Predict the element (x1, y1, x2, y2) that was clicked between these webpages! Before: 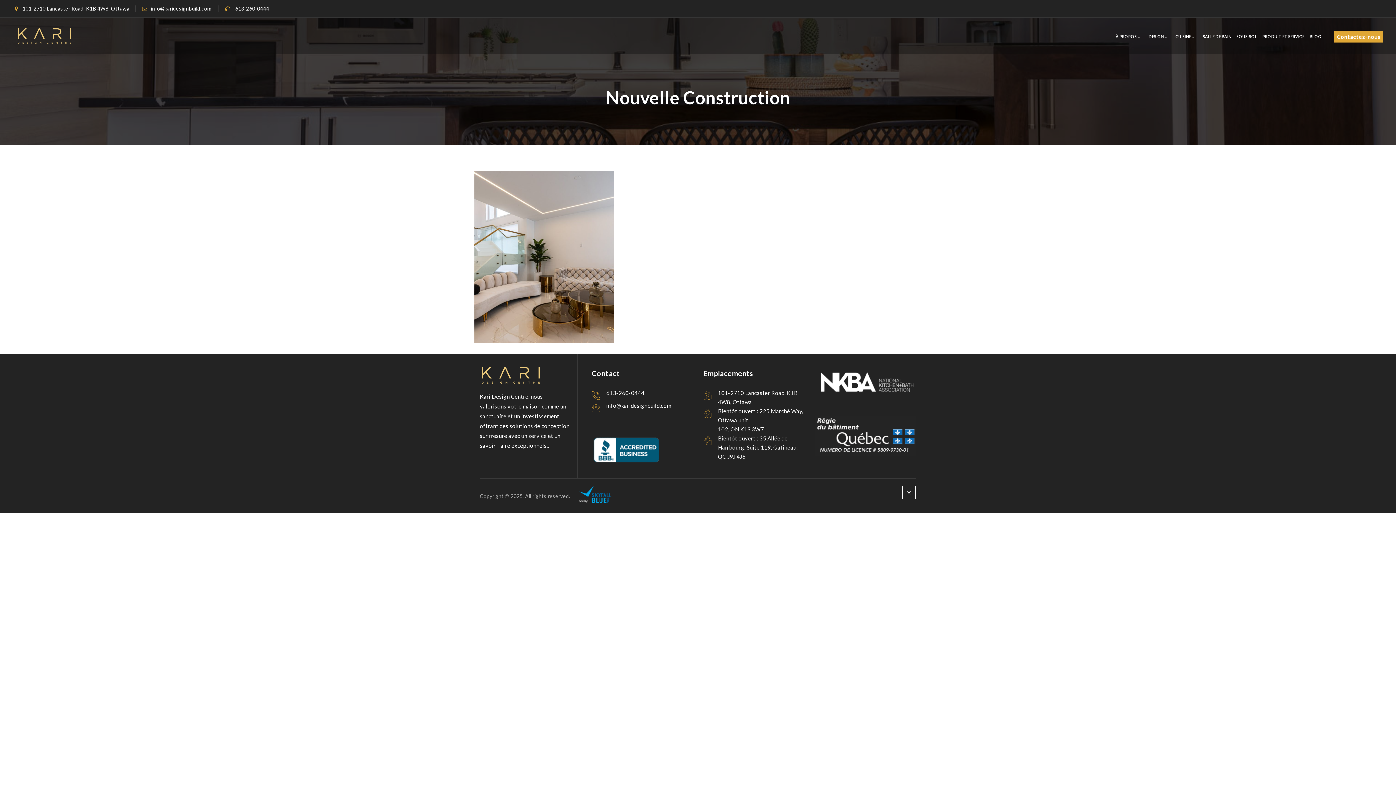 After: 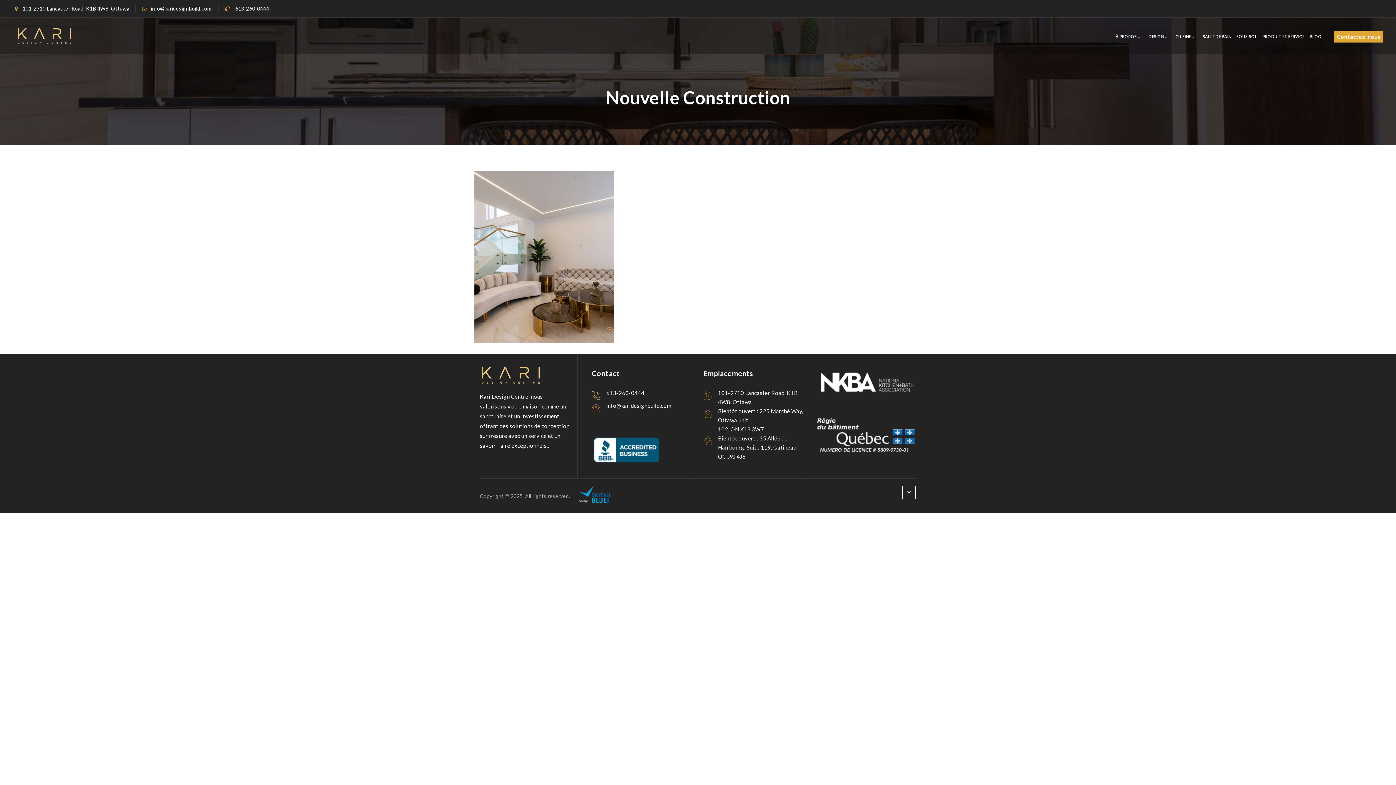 Action: label: Bientôt ouvert : 35 Allée de Hambourg, Suite 119, Gatineau, QC J9J 4J6 bbox: (718, 435, 797, 460)